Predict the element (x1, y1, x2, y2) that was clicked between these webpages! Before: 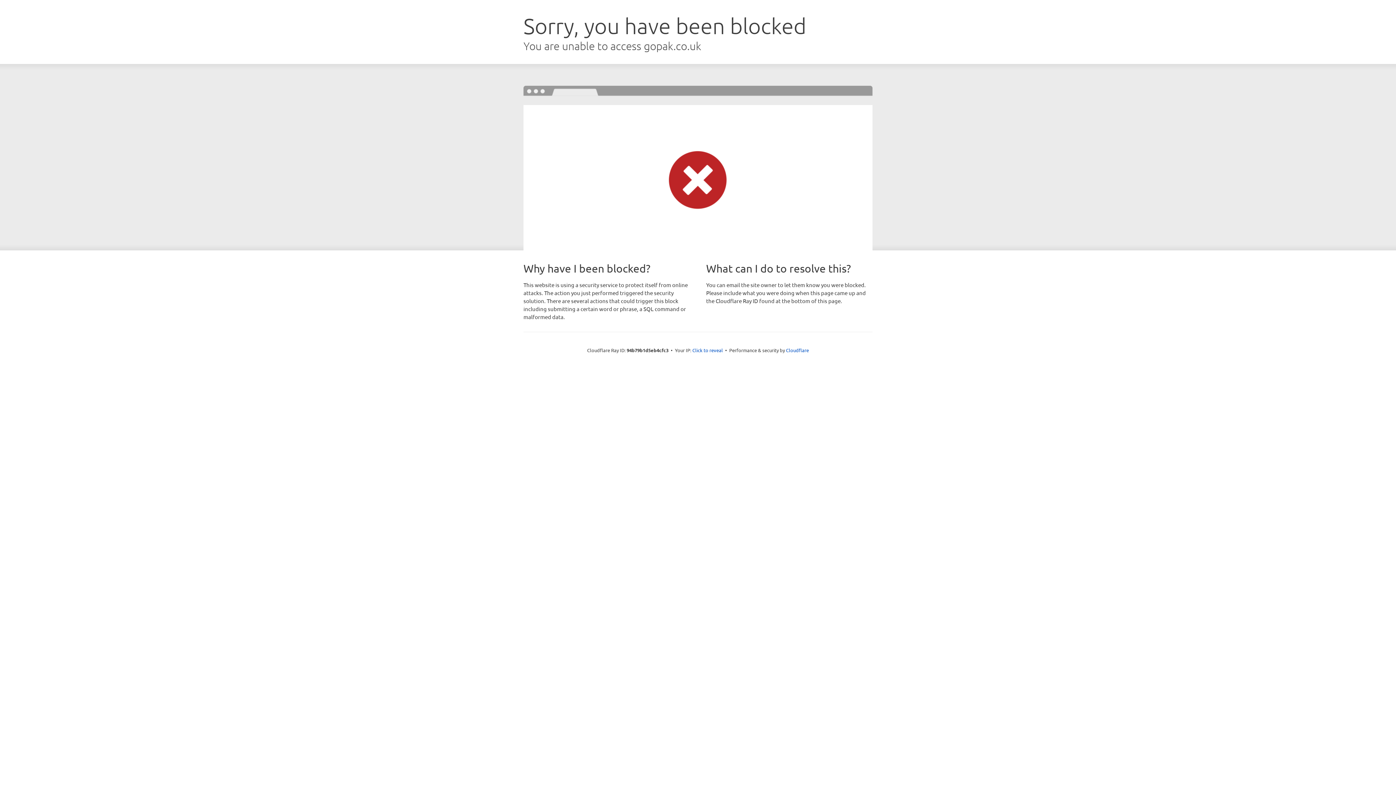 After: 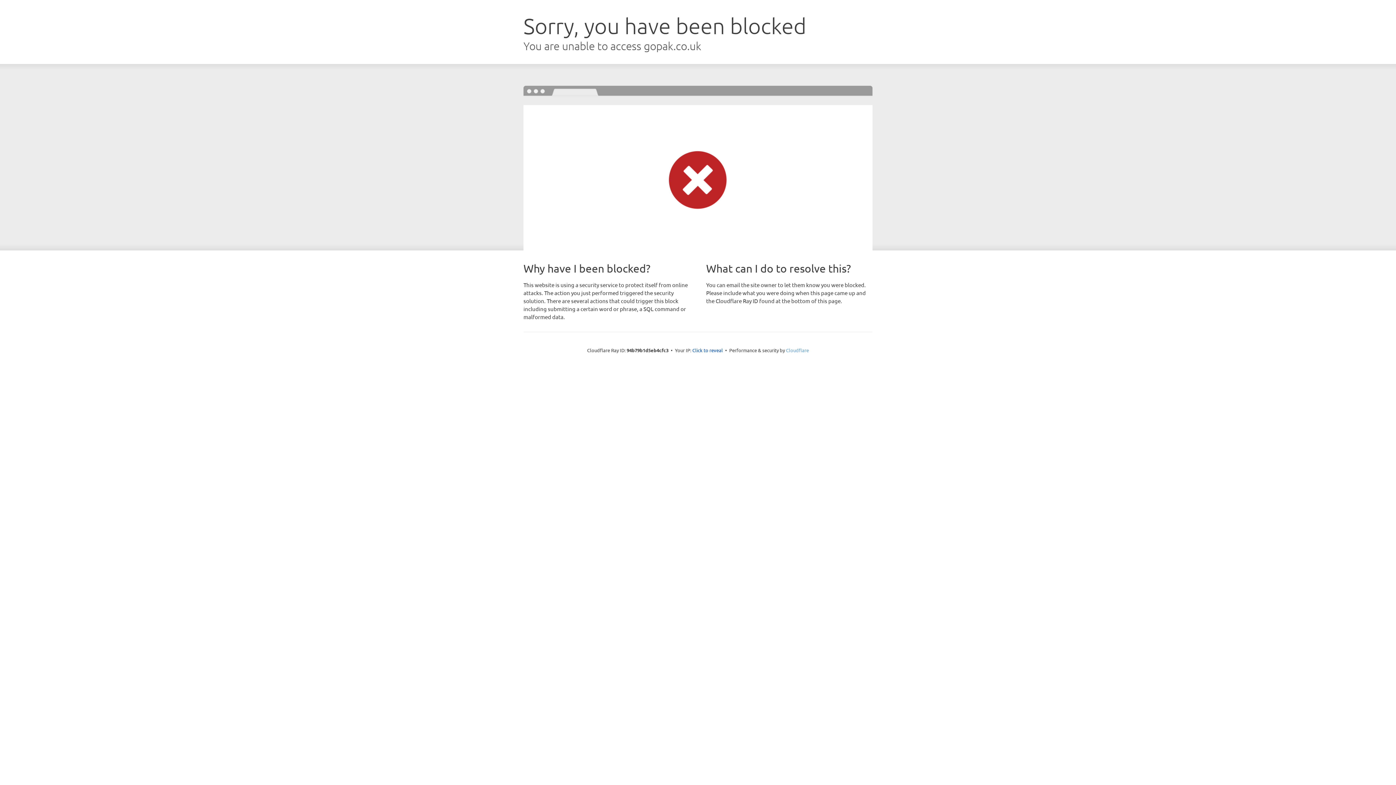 Action: bbox: (786, 347, 809, 353) label: Cloudflare